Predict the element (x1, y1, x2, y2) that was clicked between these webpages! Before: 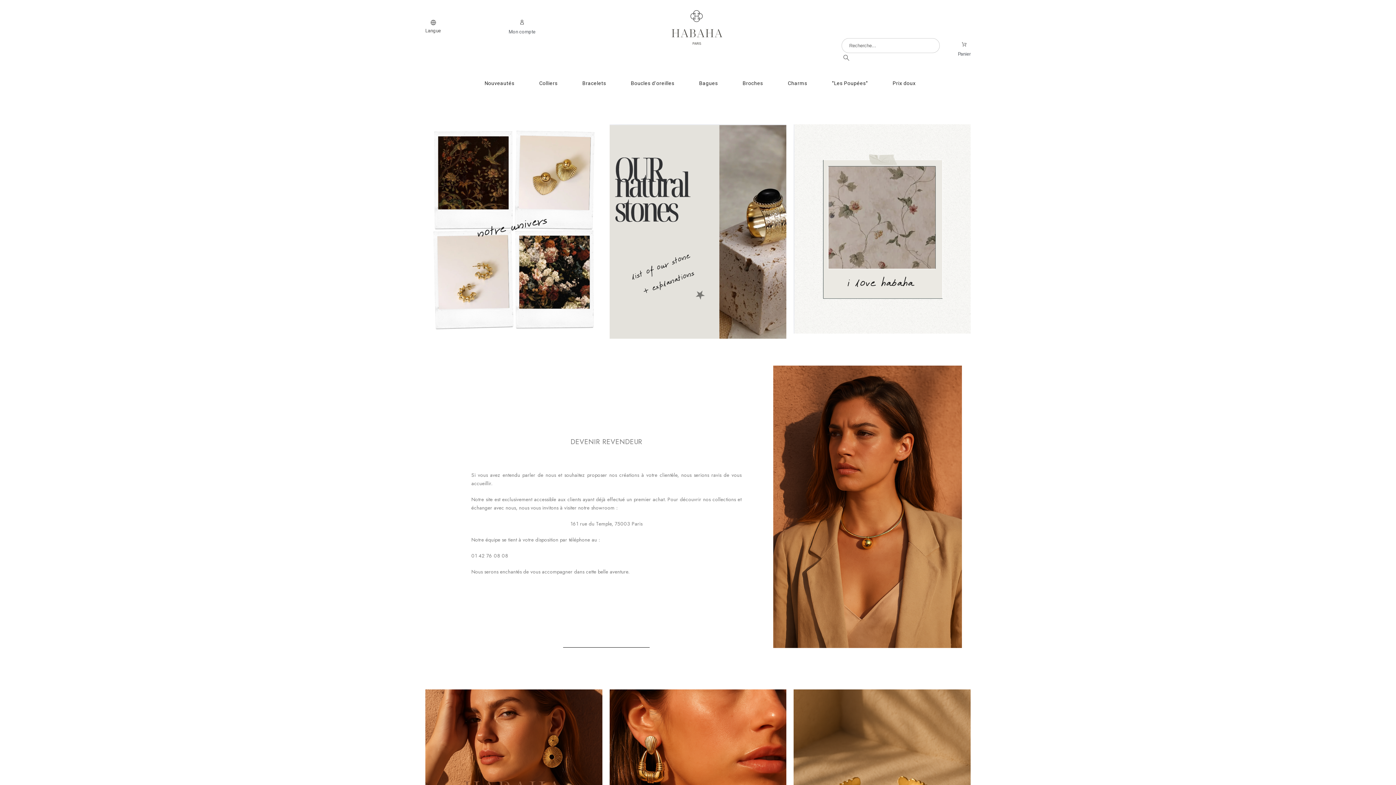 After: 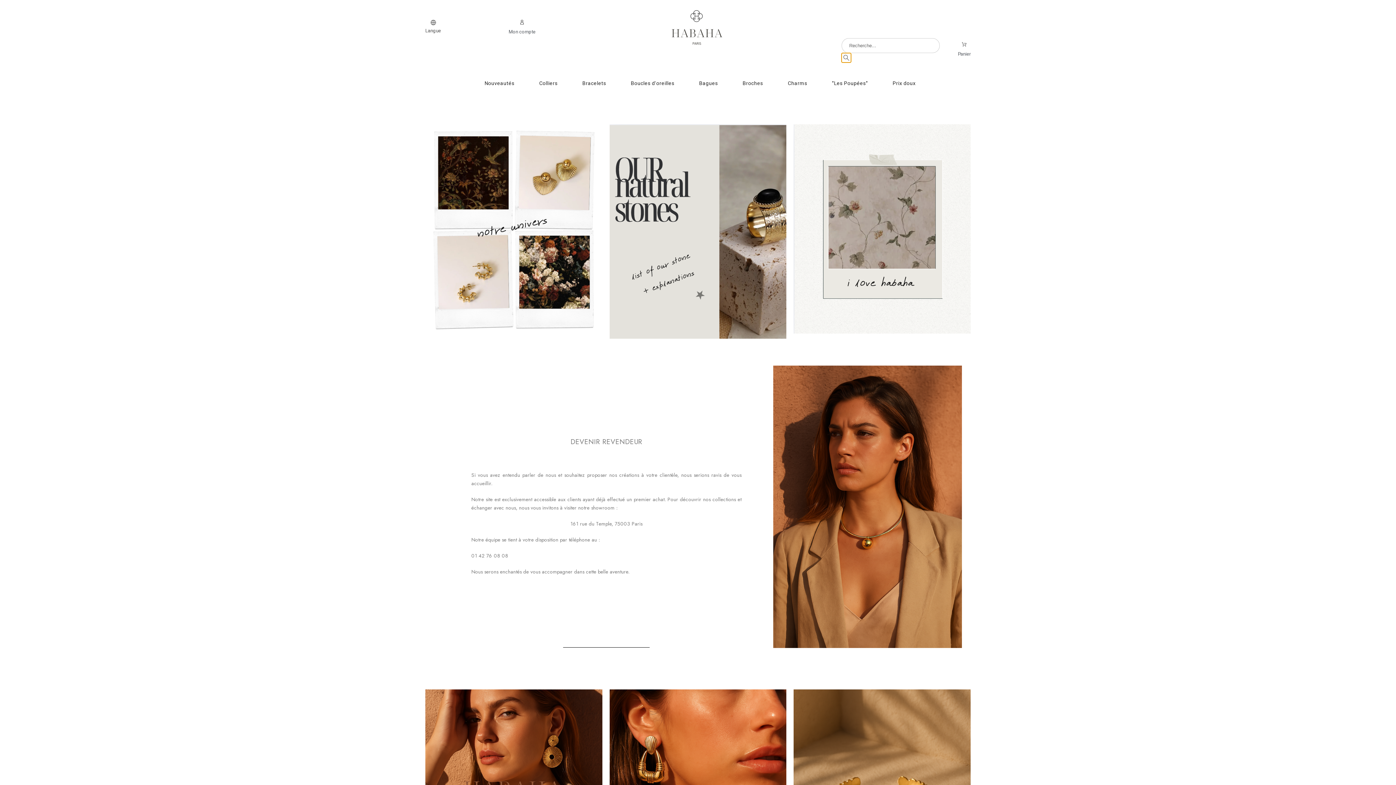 Action: label: Recherche bbox: (841, 52, 851, 62)